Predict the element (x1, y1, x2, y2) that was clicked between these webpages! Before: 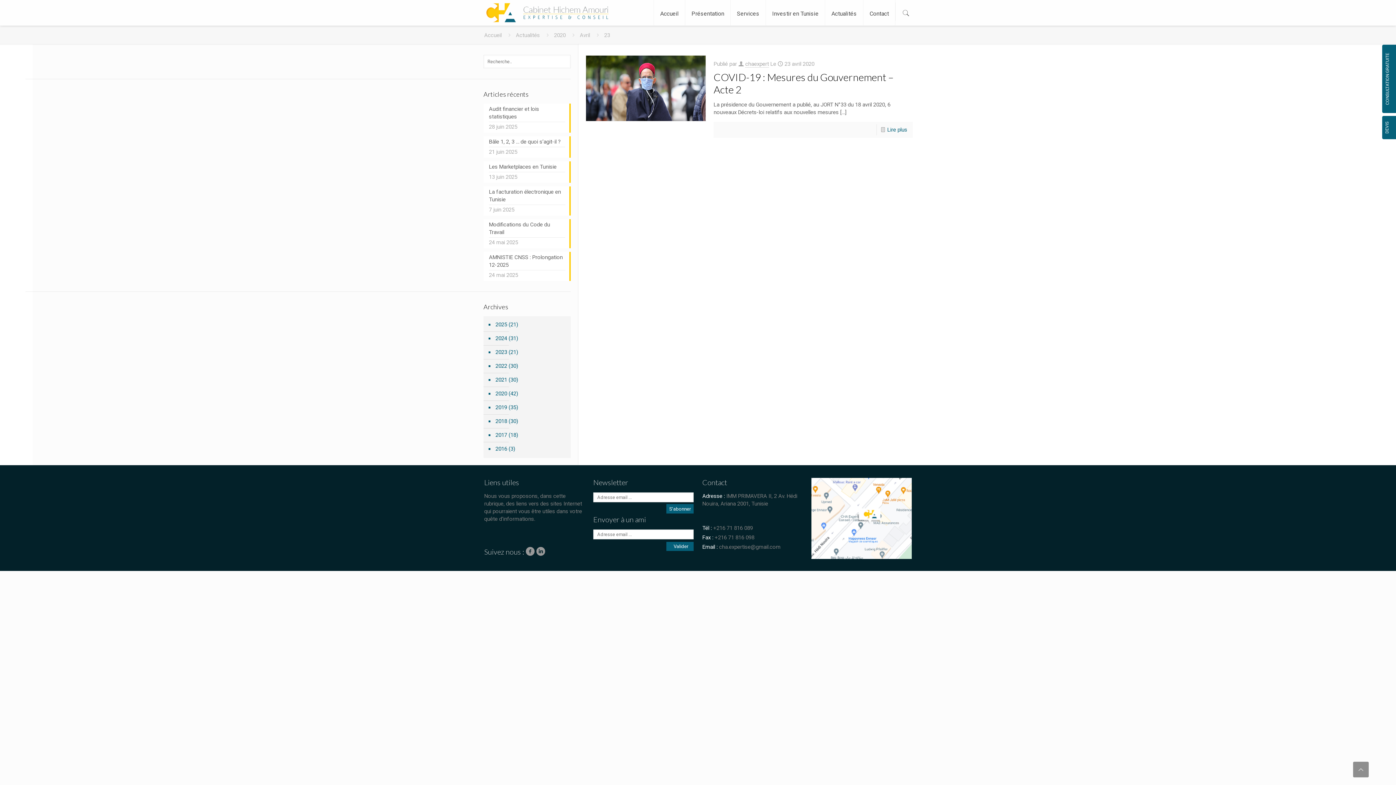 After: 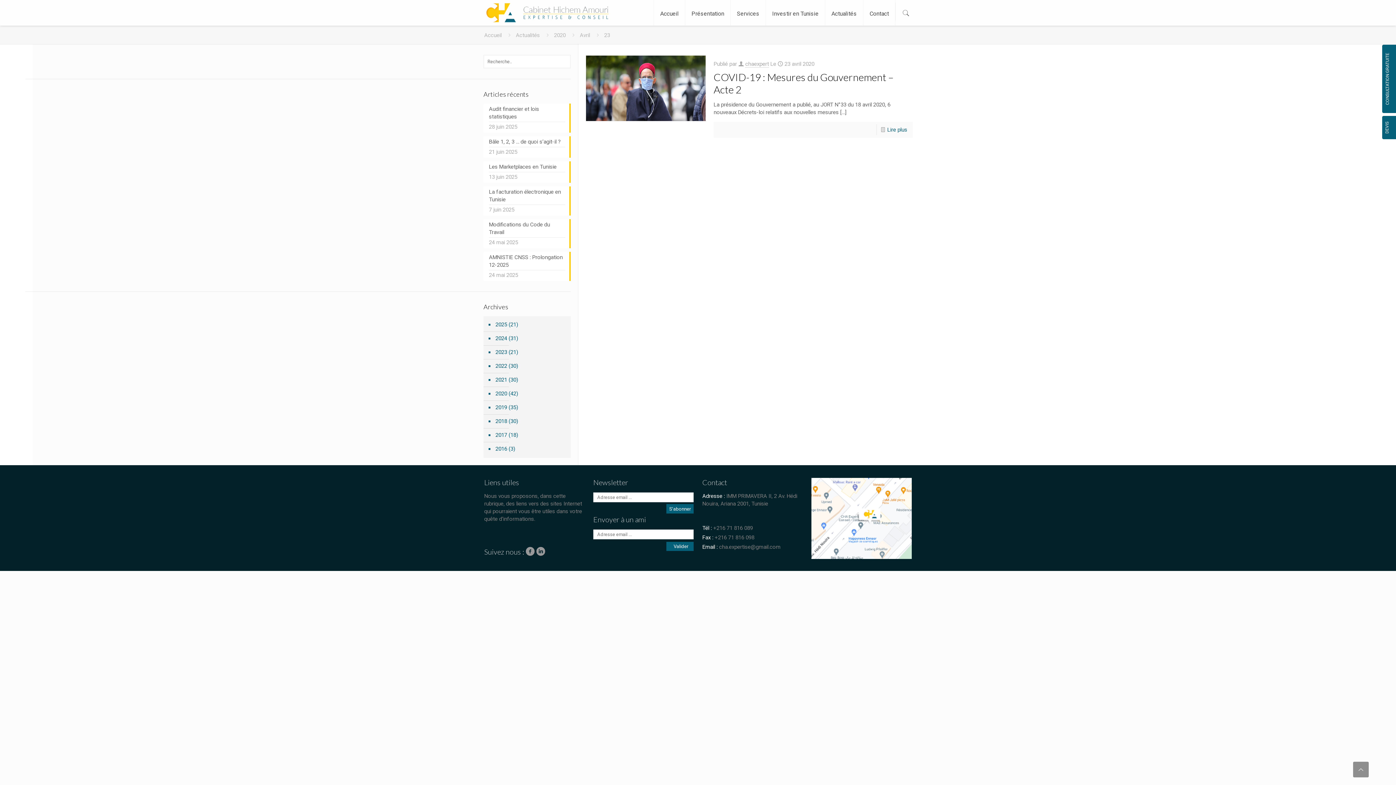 Action: bbox: (1353, 762, 1369, 777)